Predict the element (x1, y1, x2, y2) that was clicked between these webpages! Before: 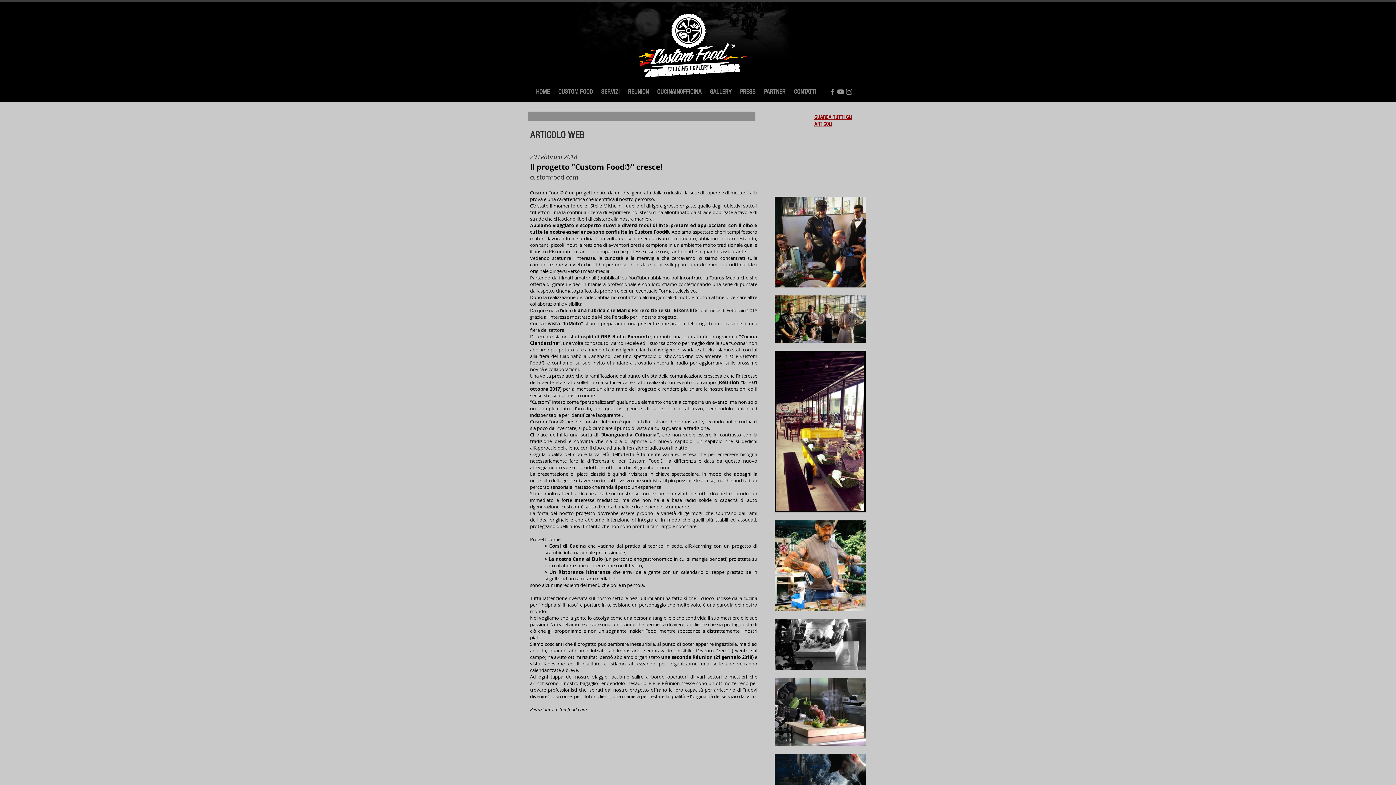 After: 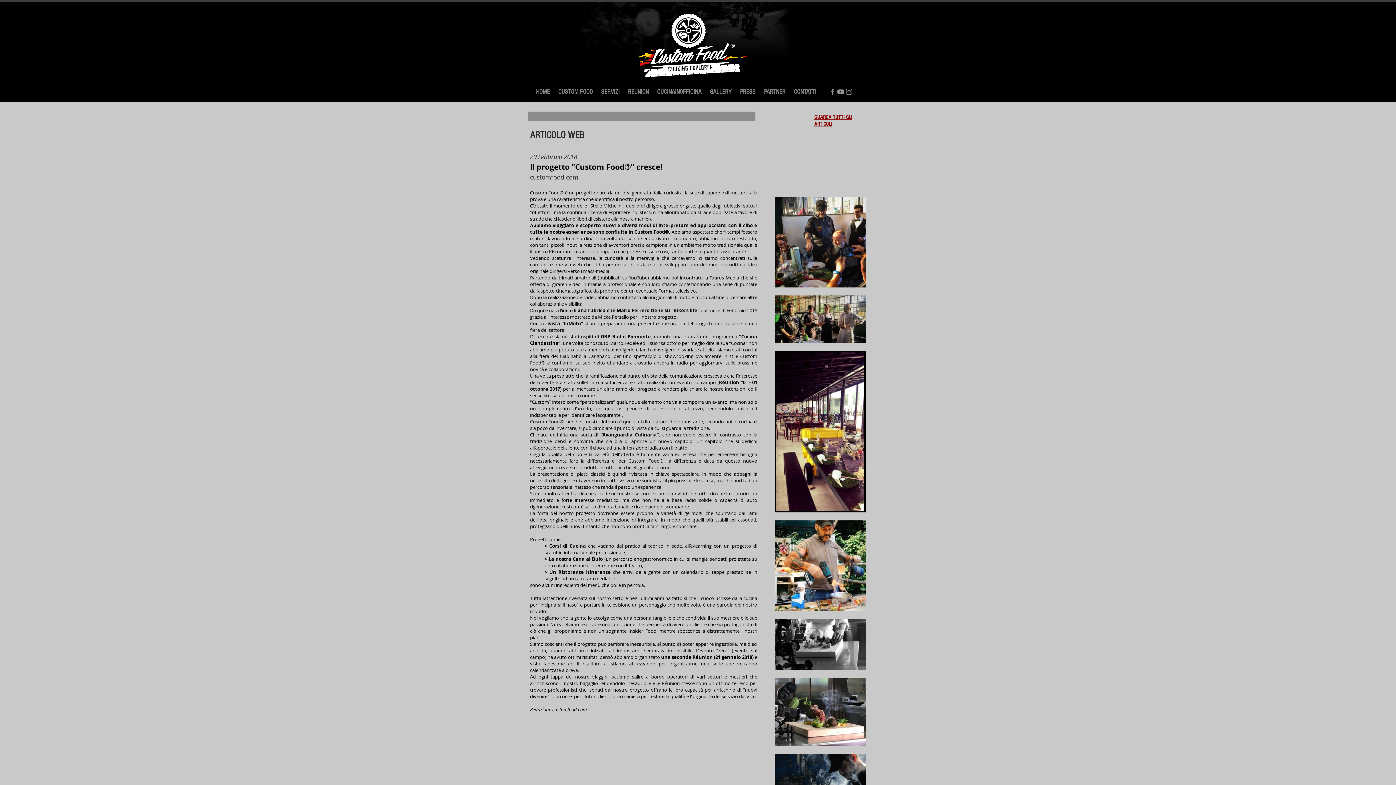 Action: label: SERVIZI bbox: (597, 86, 624, 97)